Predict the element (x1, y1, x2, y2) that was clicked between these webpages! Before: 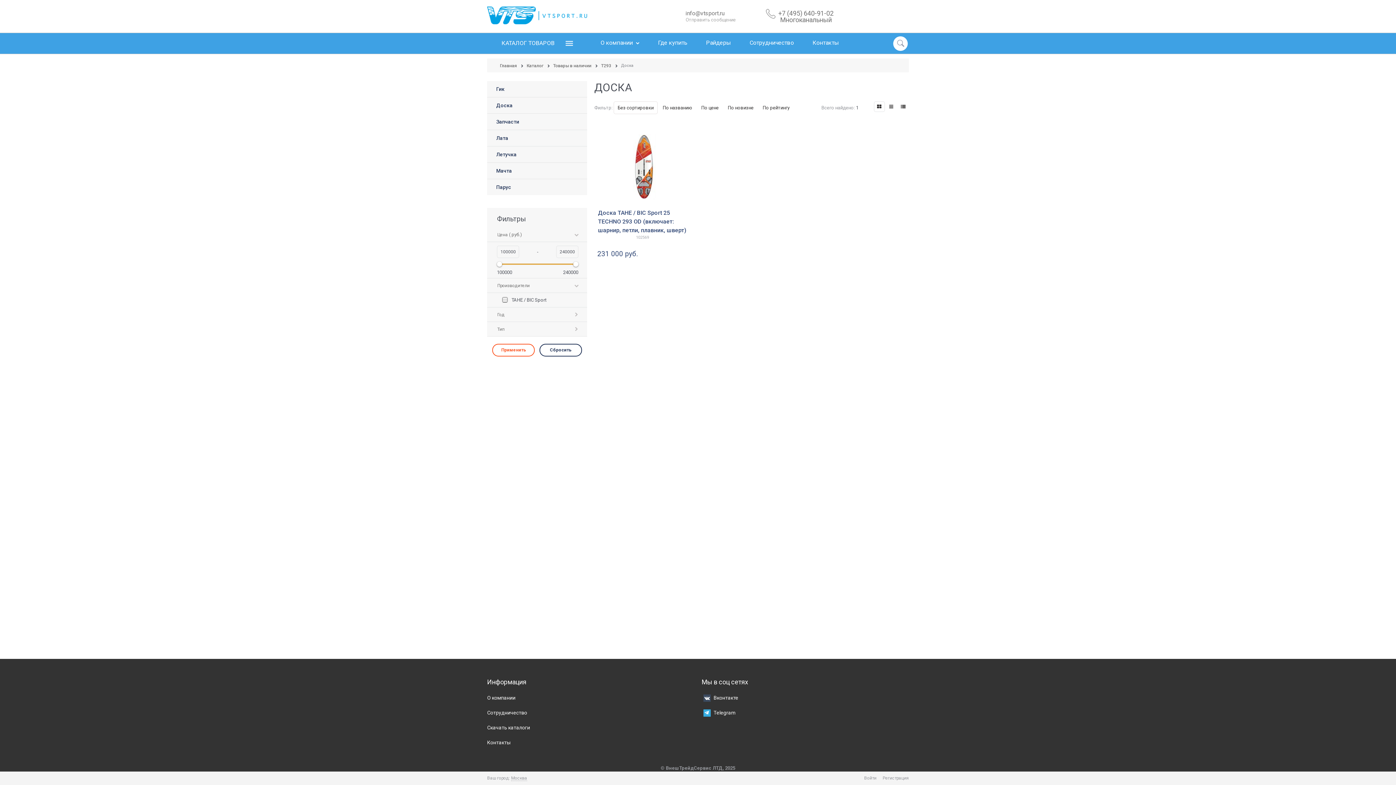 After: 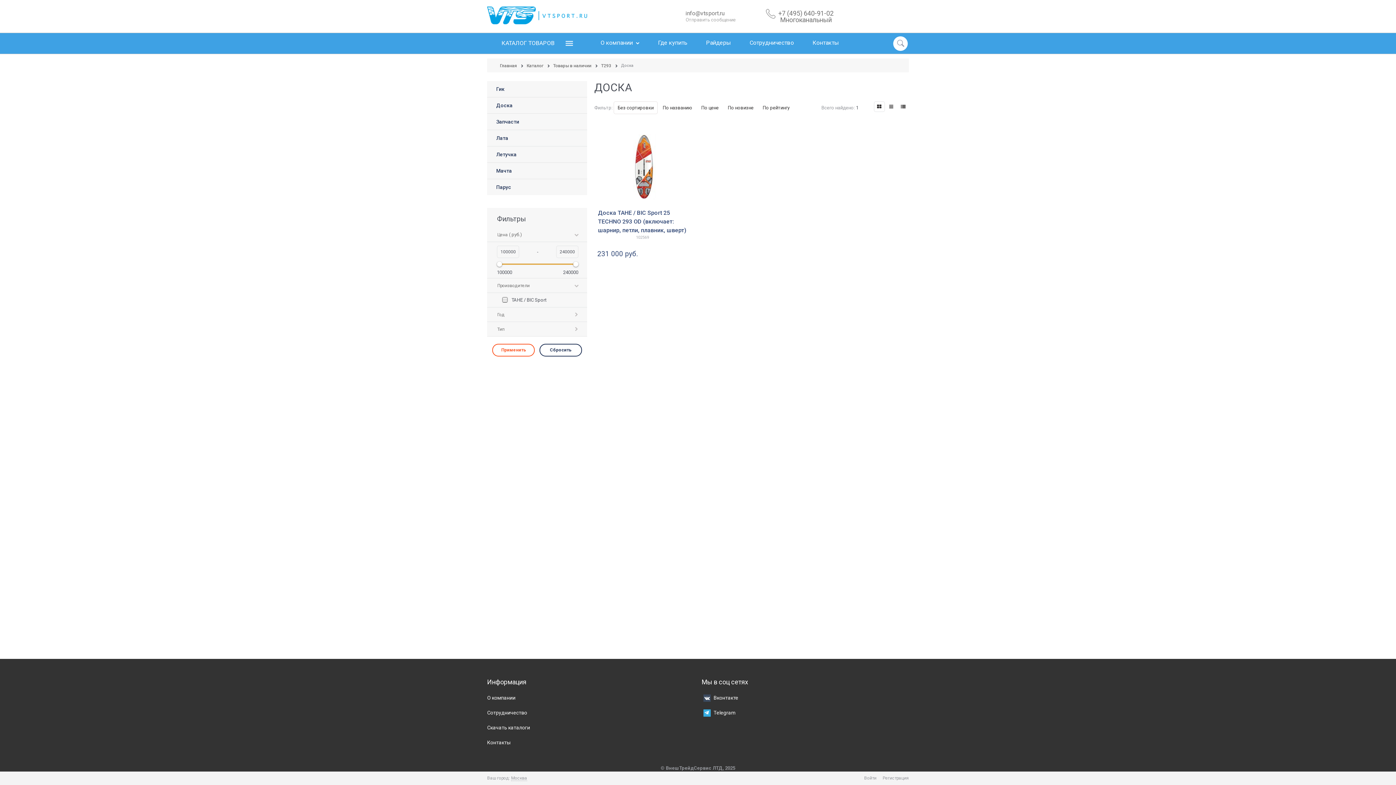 Action: bbox: (874, 101, 885, 112)